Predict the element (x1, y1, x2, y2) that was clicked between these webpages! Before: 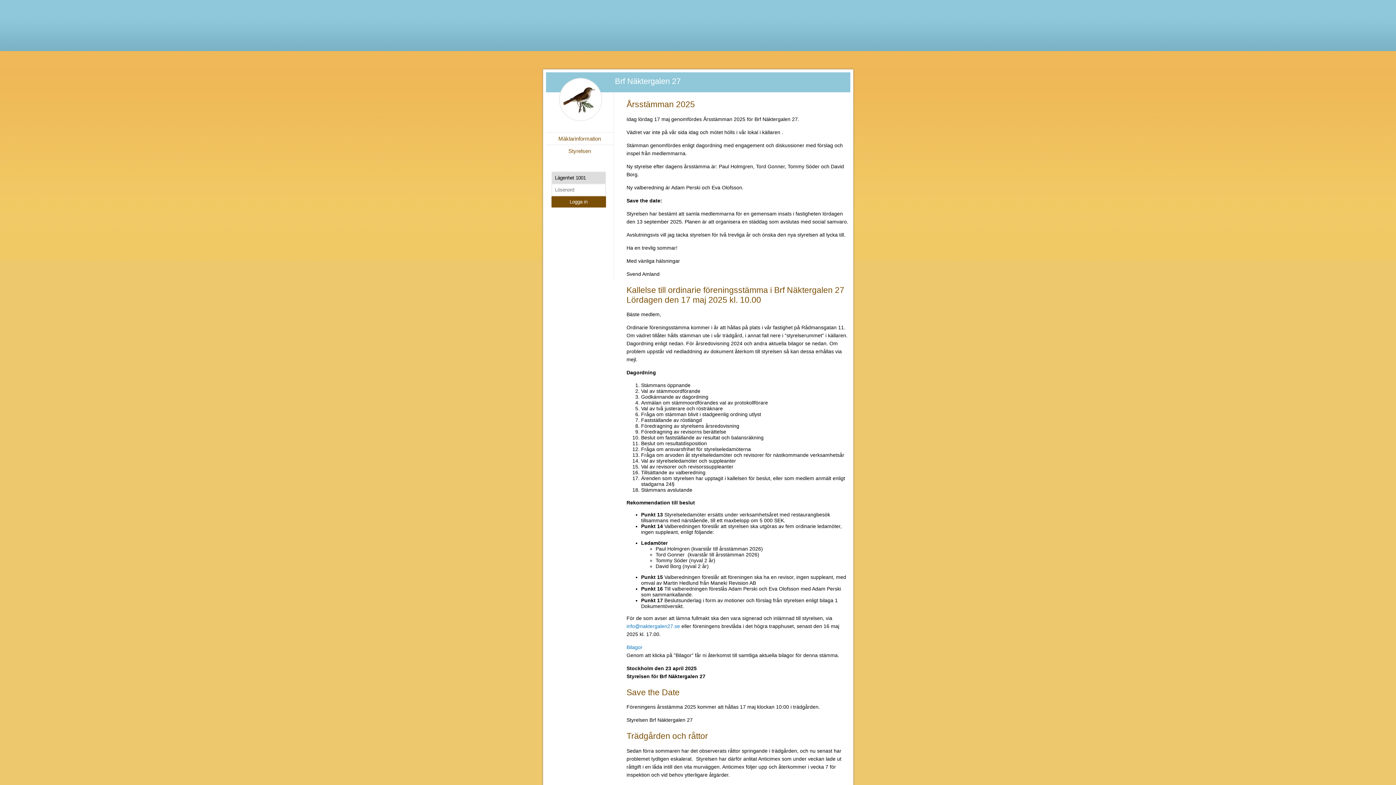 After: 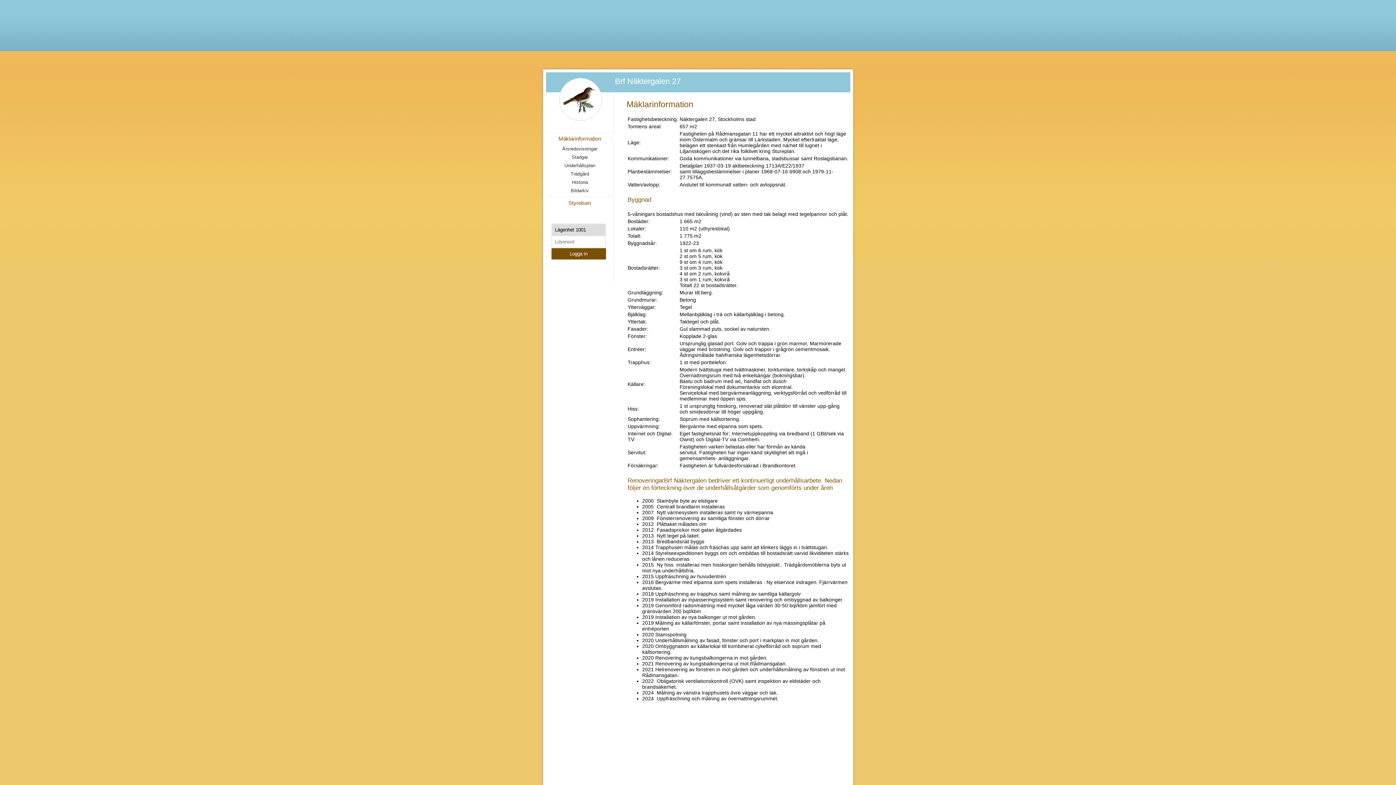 Action: label: Mäklarinformation bbox: (546, 132, 613, 144)